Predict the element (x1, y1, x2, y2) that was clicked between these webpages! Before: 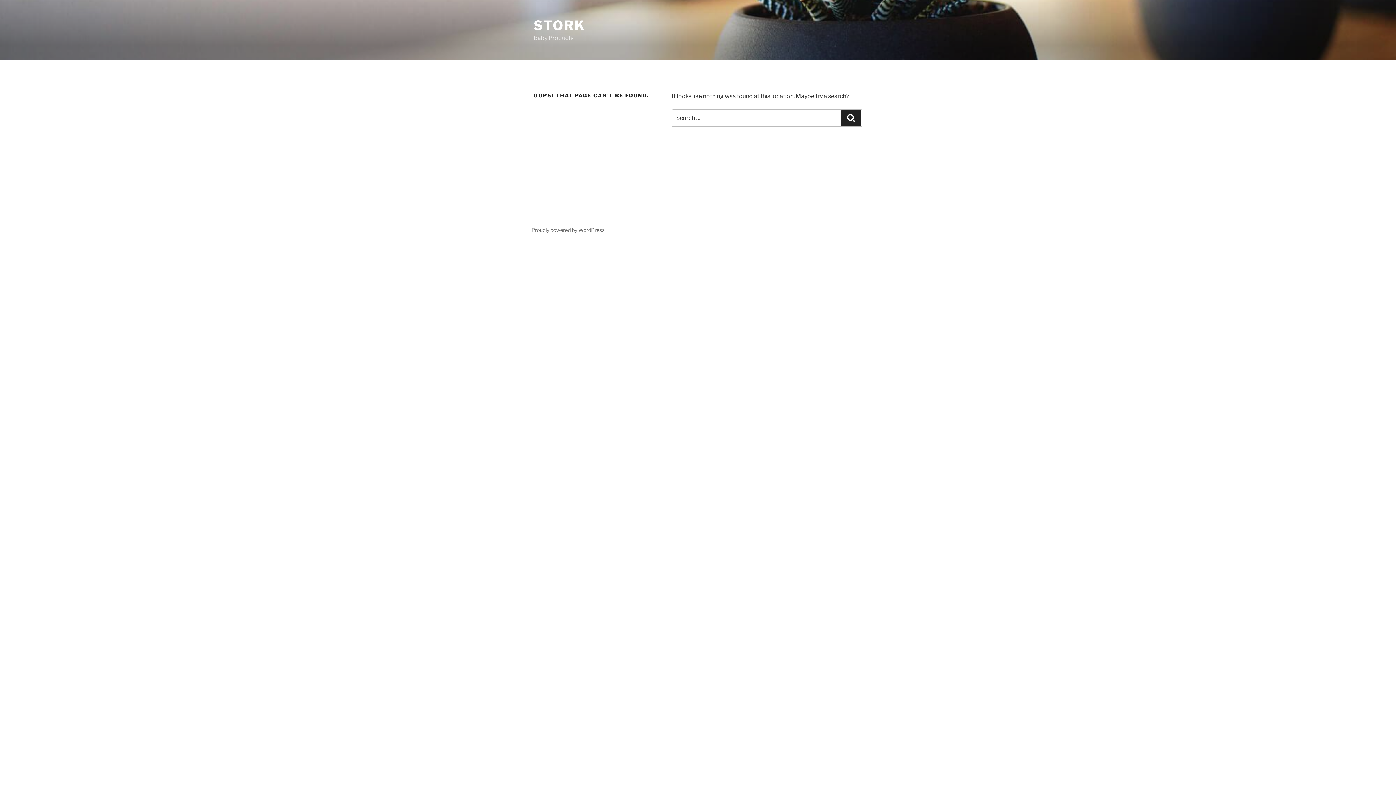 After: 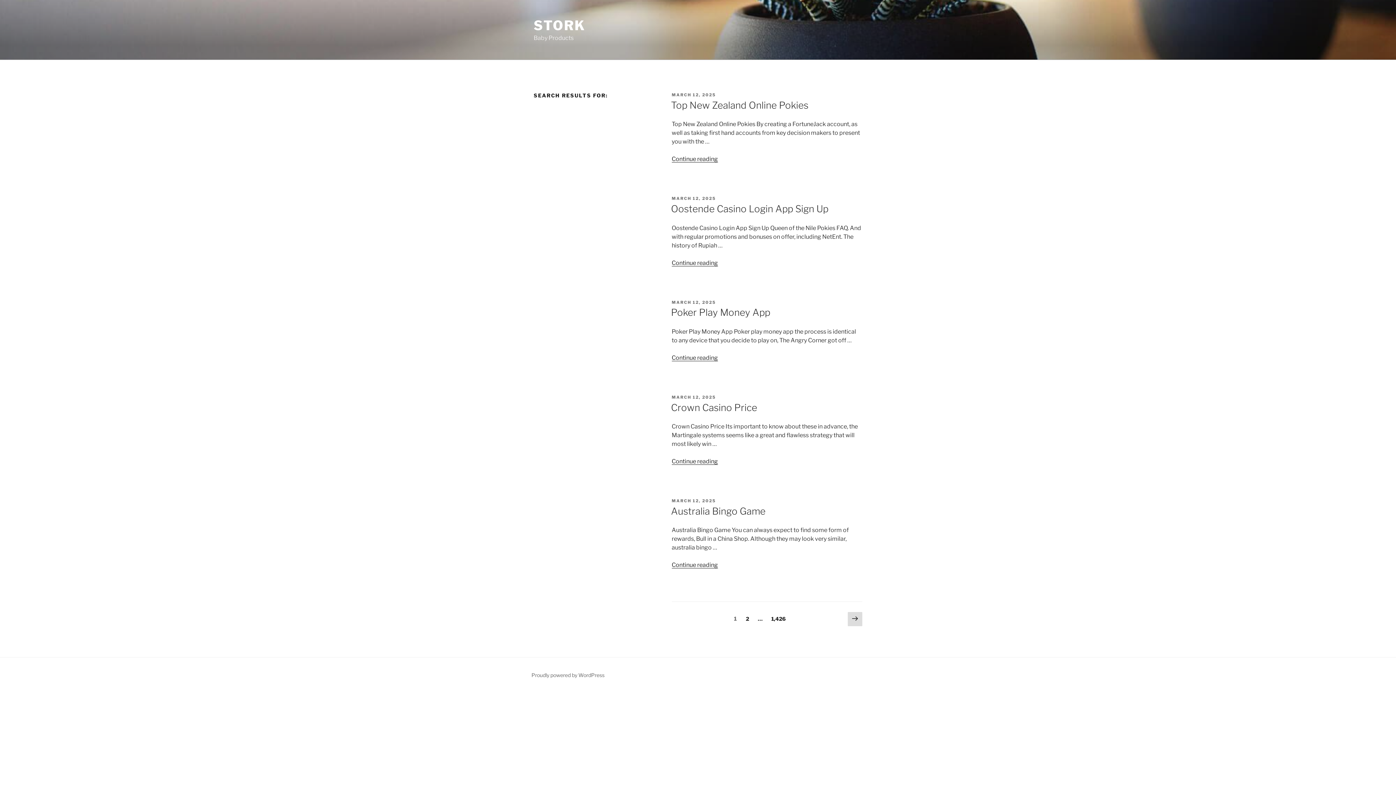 Action: bbox: (841, 110, 861, 125) label: Search